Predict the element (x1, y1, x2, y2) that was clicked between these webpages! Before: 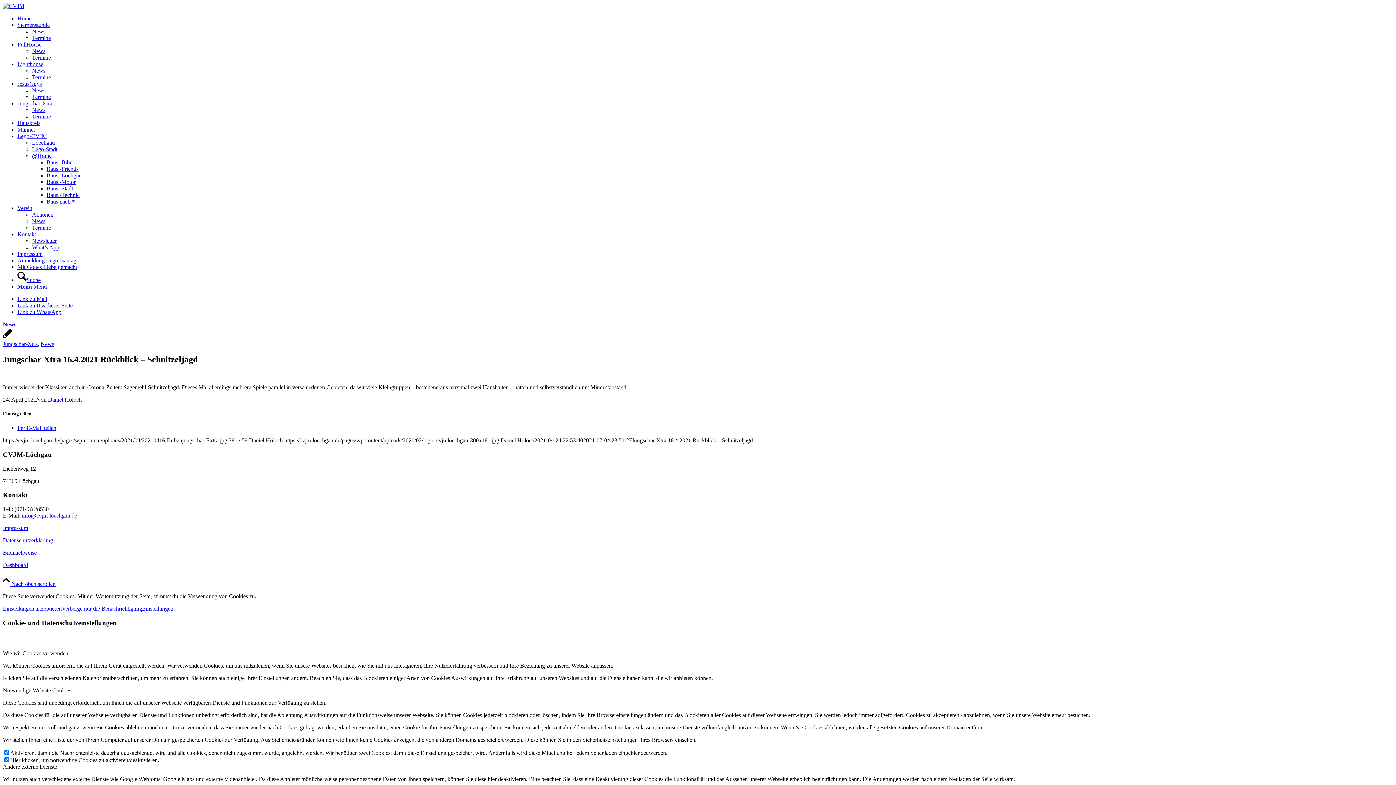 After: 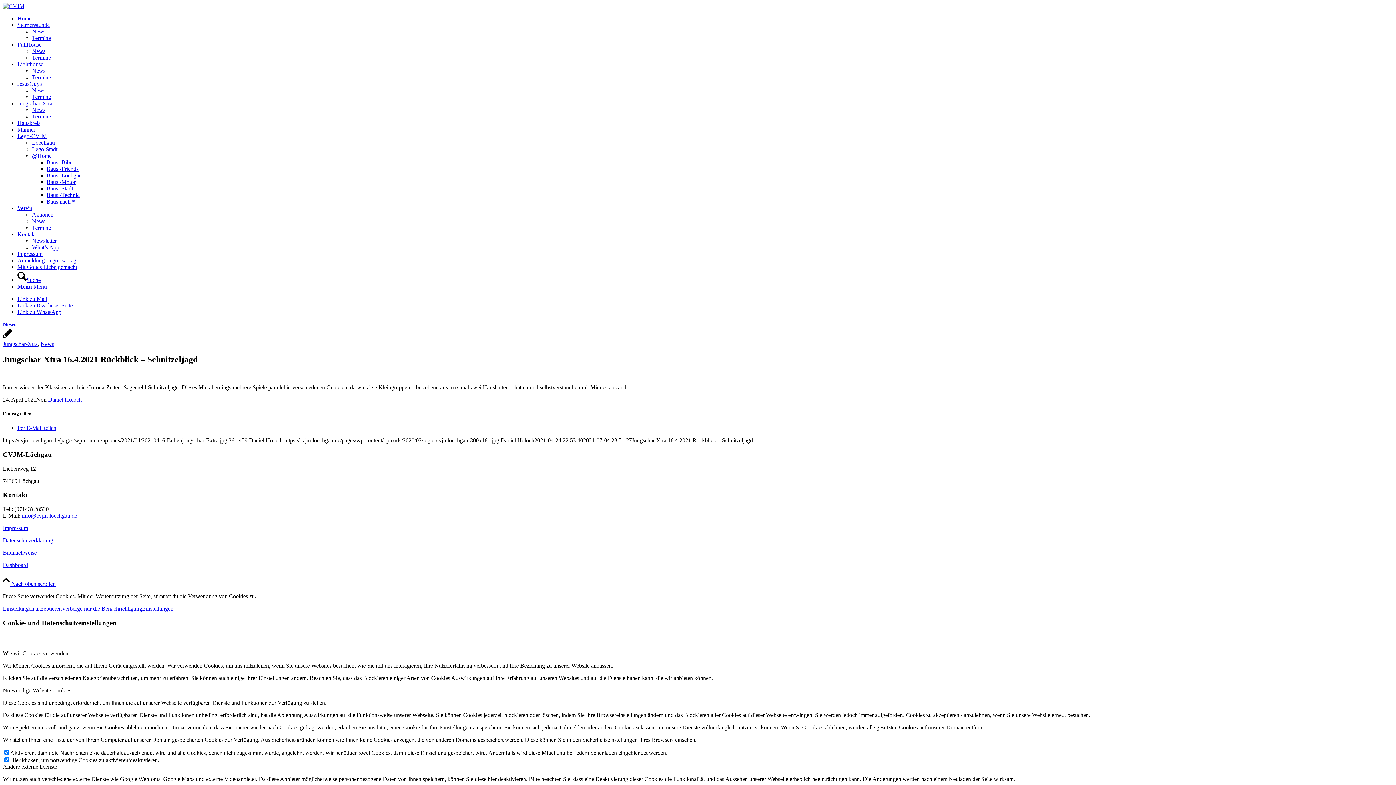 Action: bbox: (61, 605, 142, 612) label: Verberge nur die Benachrichtigung